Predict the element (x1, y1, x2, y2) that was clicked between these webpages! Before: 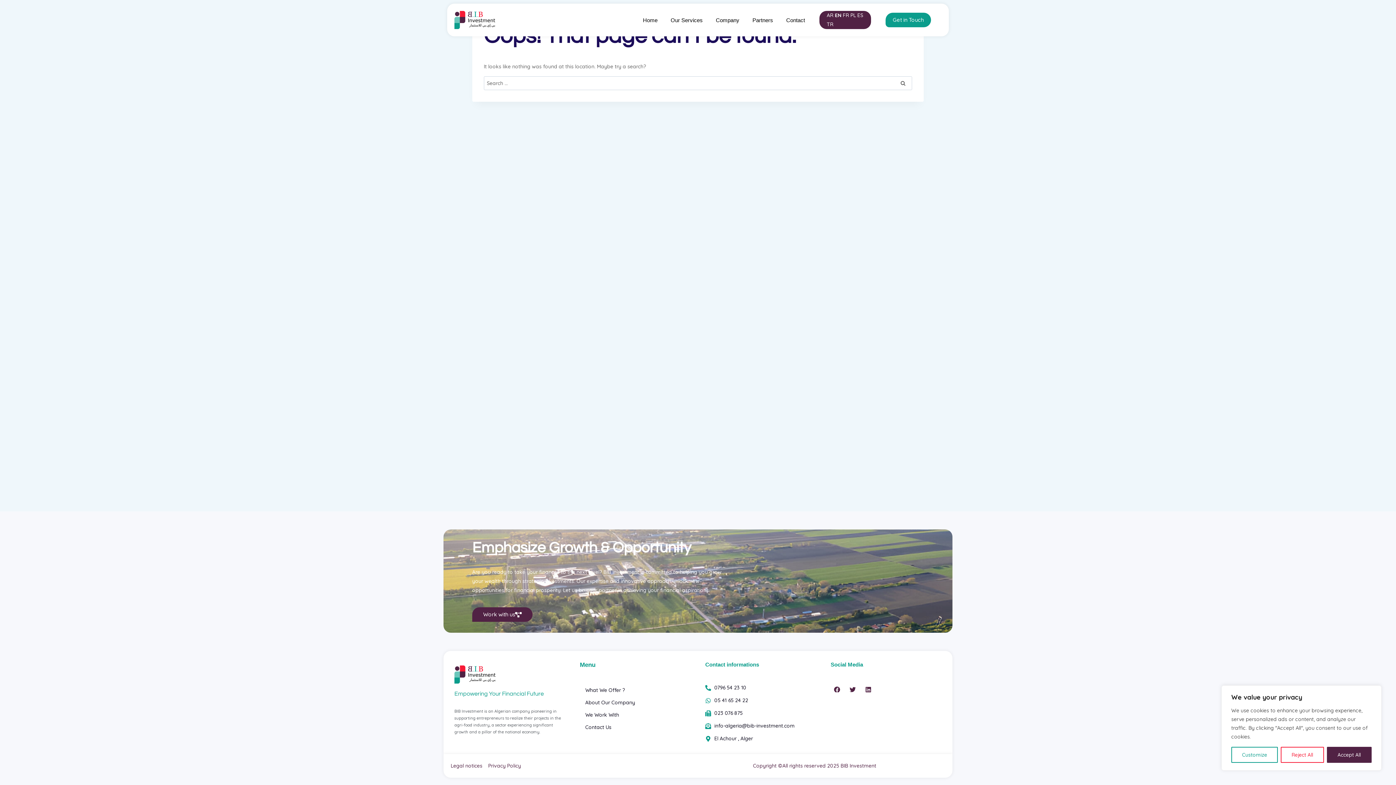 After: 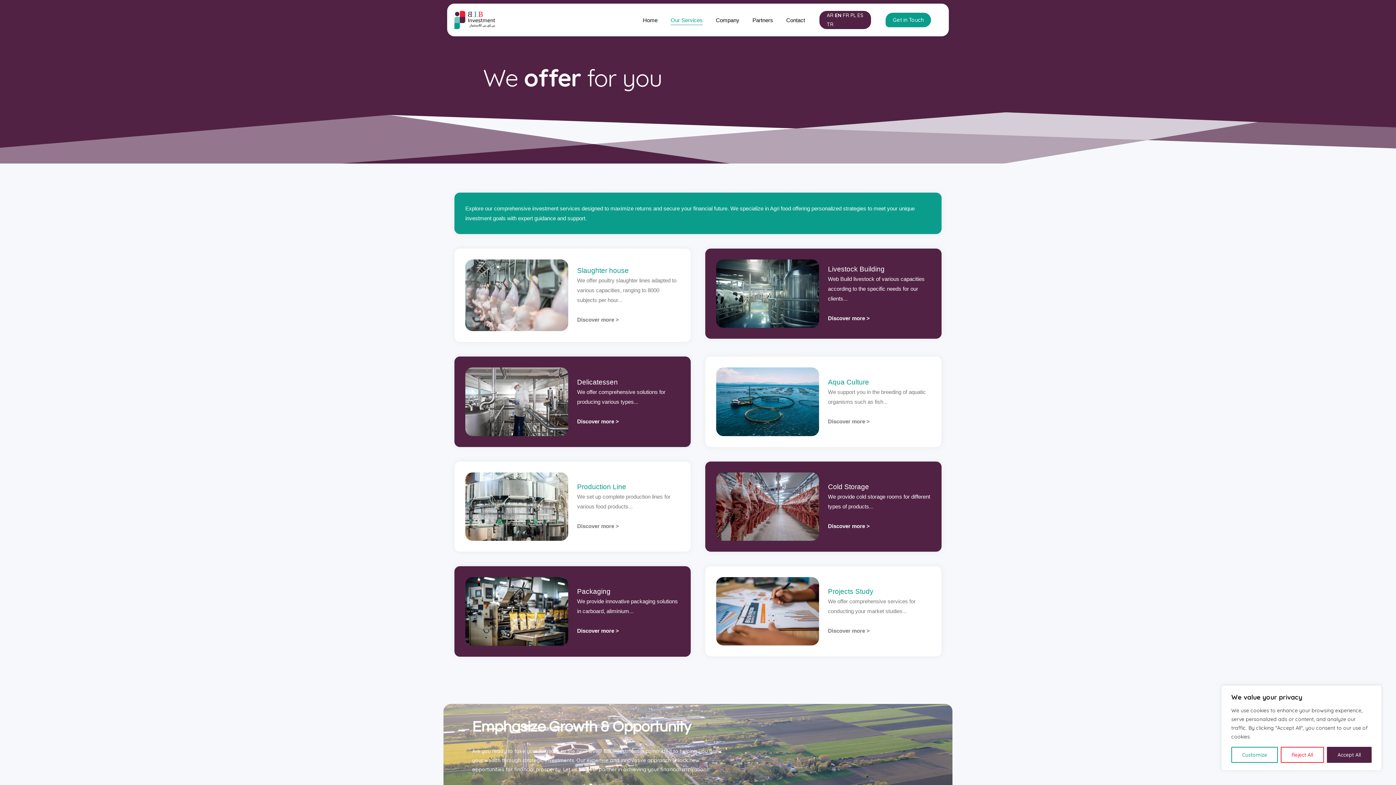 Action: bbox: (580, 684, 690, 696) label: What We Offer ?